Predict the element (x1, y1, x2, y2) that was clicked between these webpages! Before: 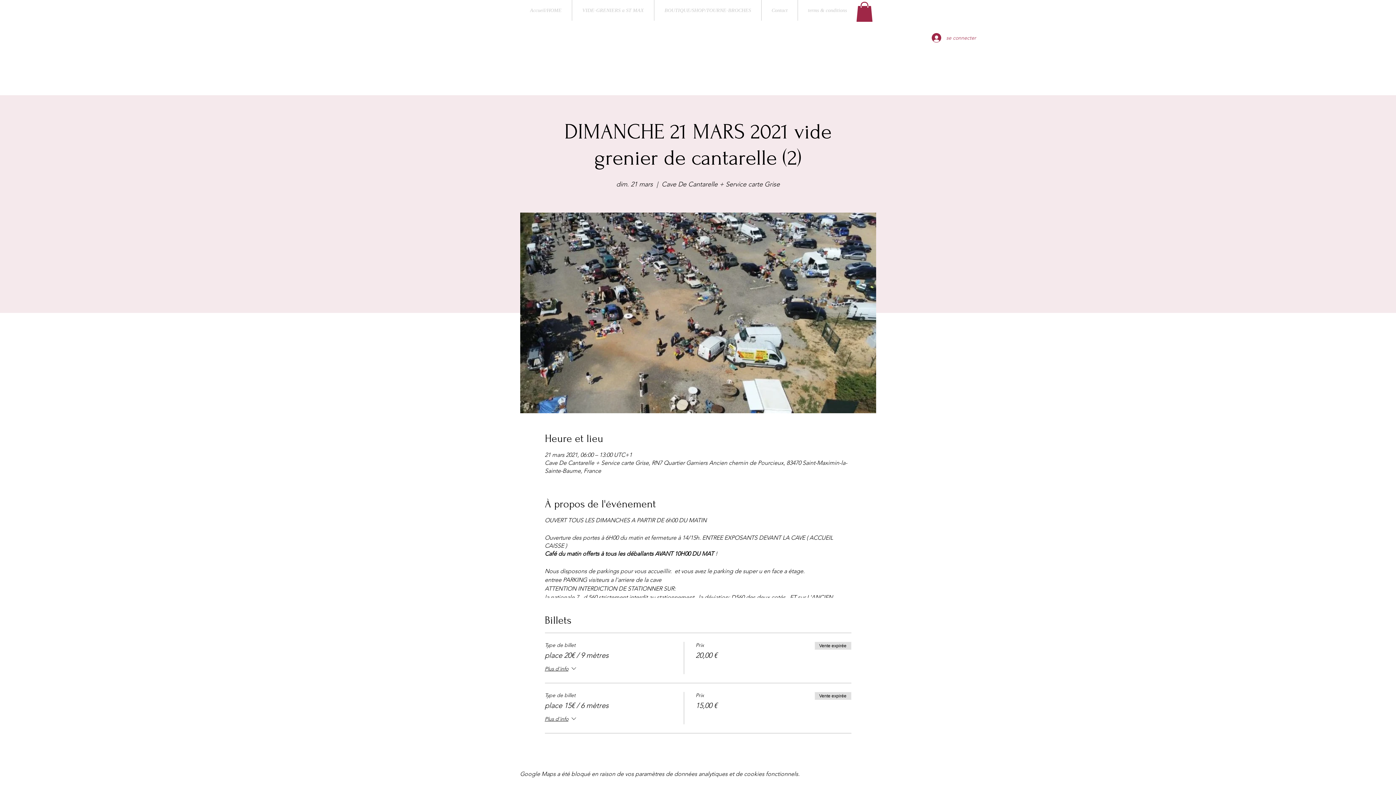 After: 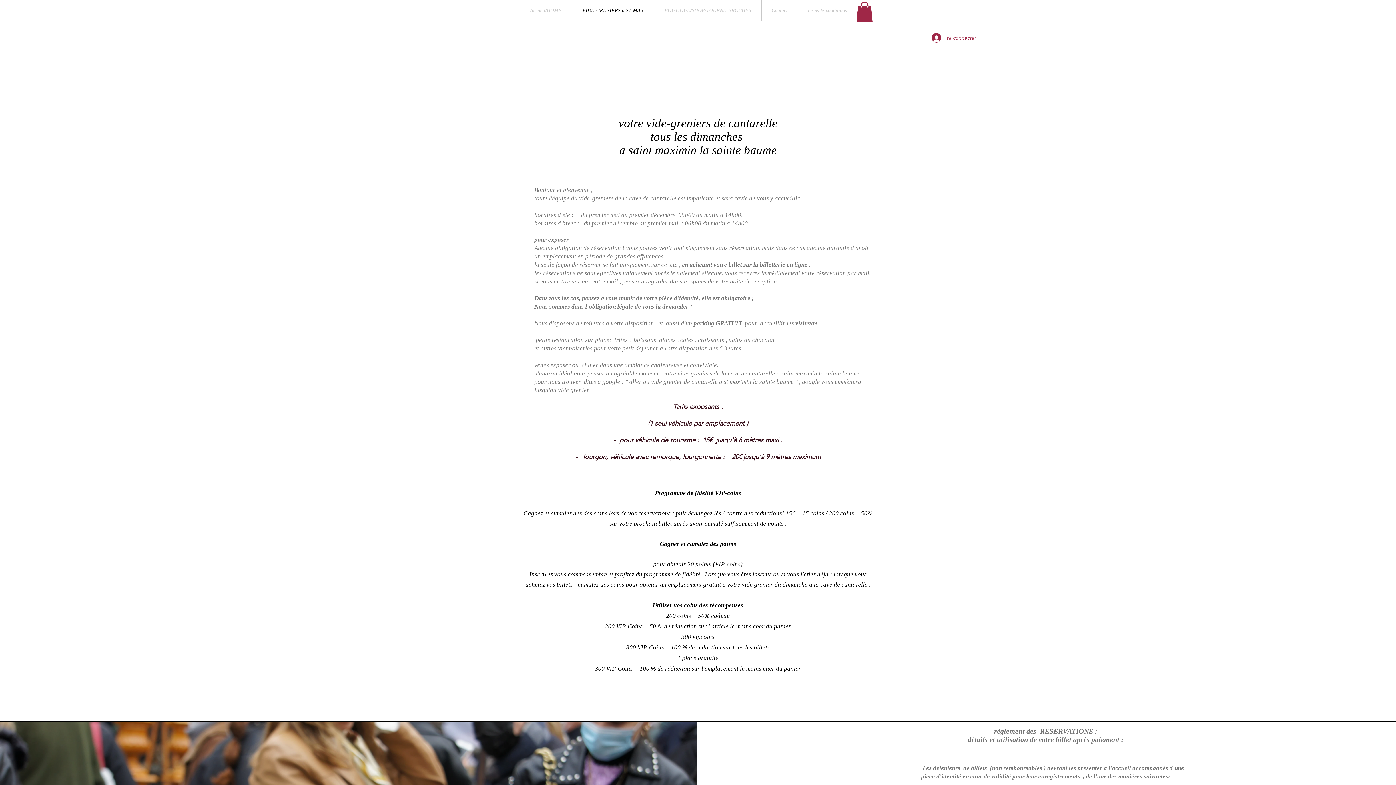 Action: bbox: (572, 0, 654, 20) label: VIDE-GRENIERS a ST MAX